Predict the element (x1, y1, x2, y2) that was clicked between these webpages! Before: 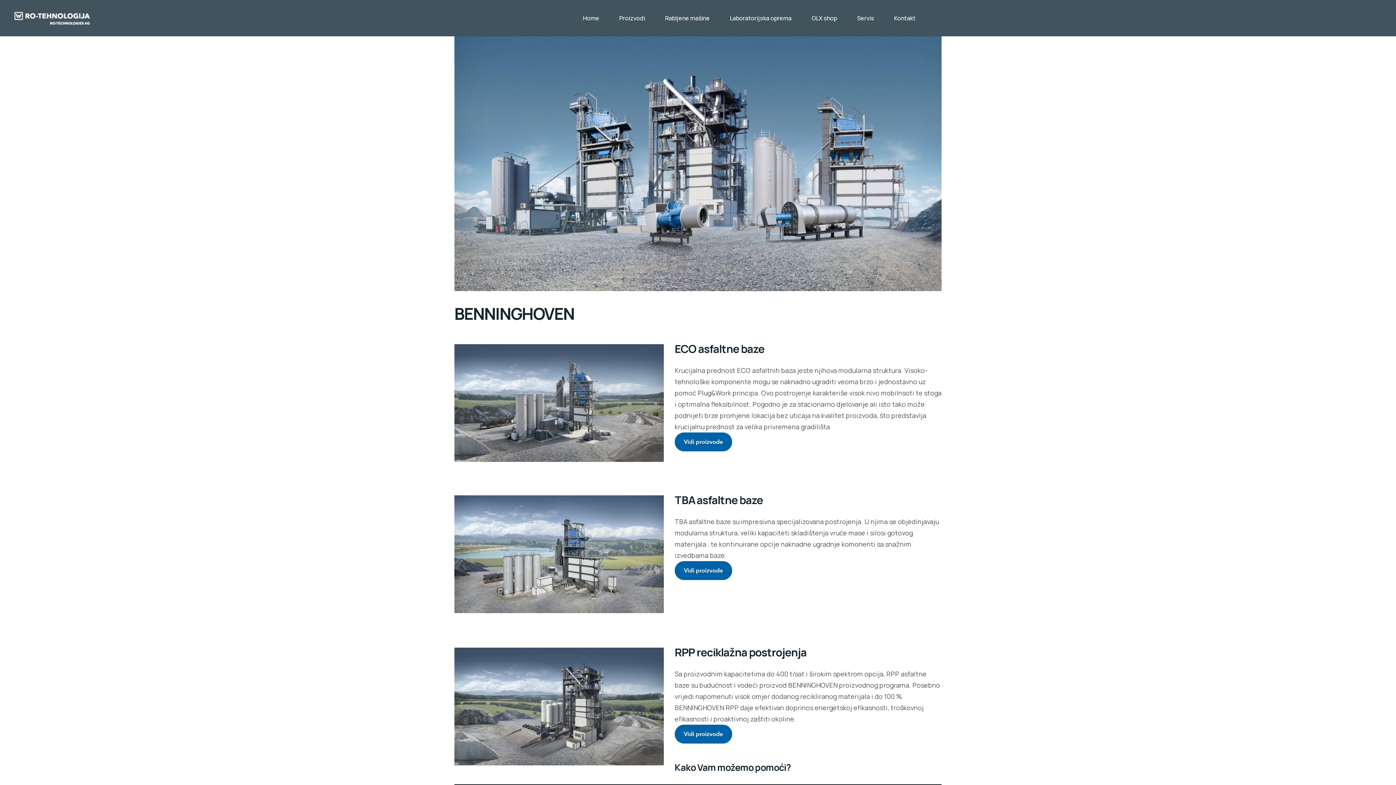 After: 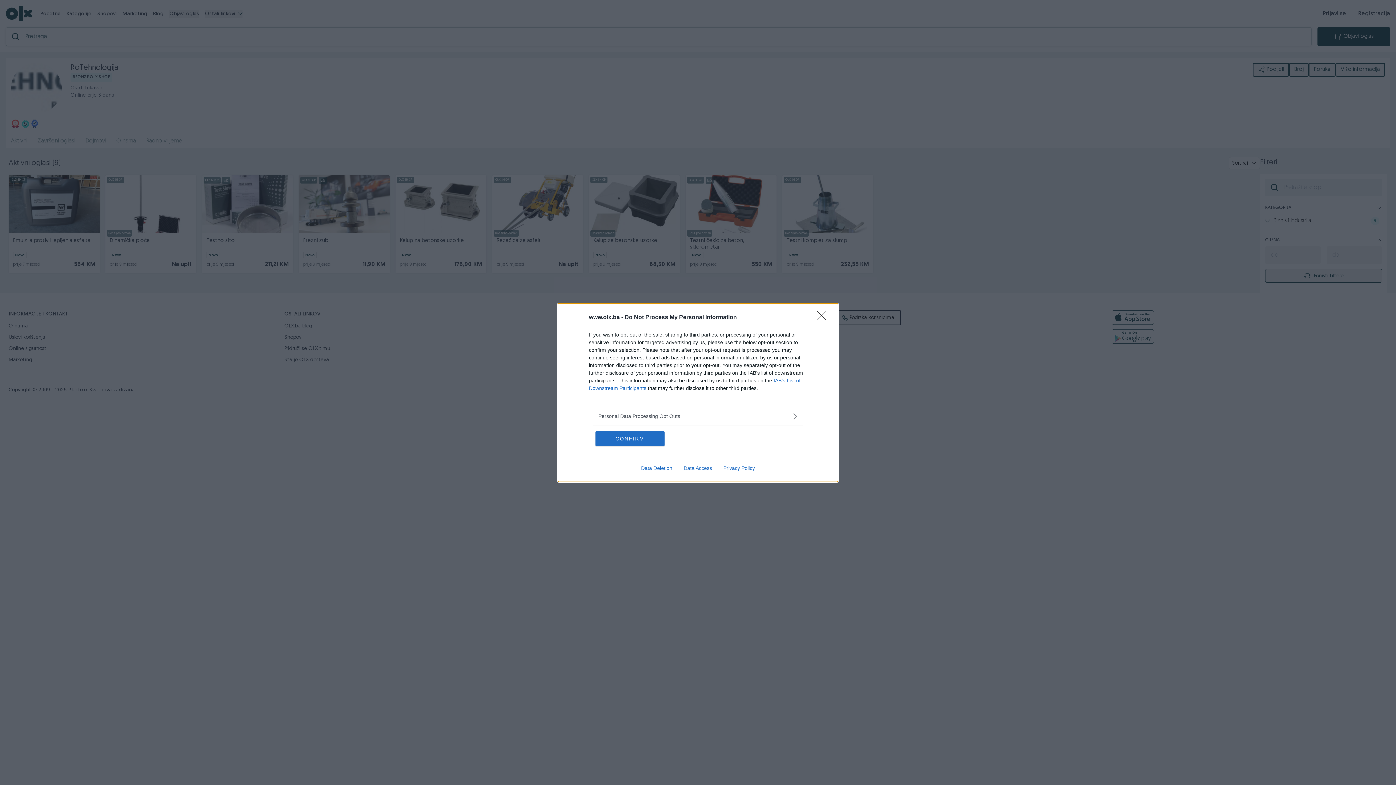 Action: bbox: (811, 1, 837, 35) label: OLX shop